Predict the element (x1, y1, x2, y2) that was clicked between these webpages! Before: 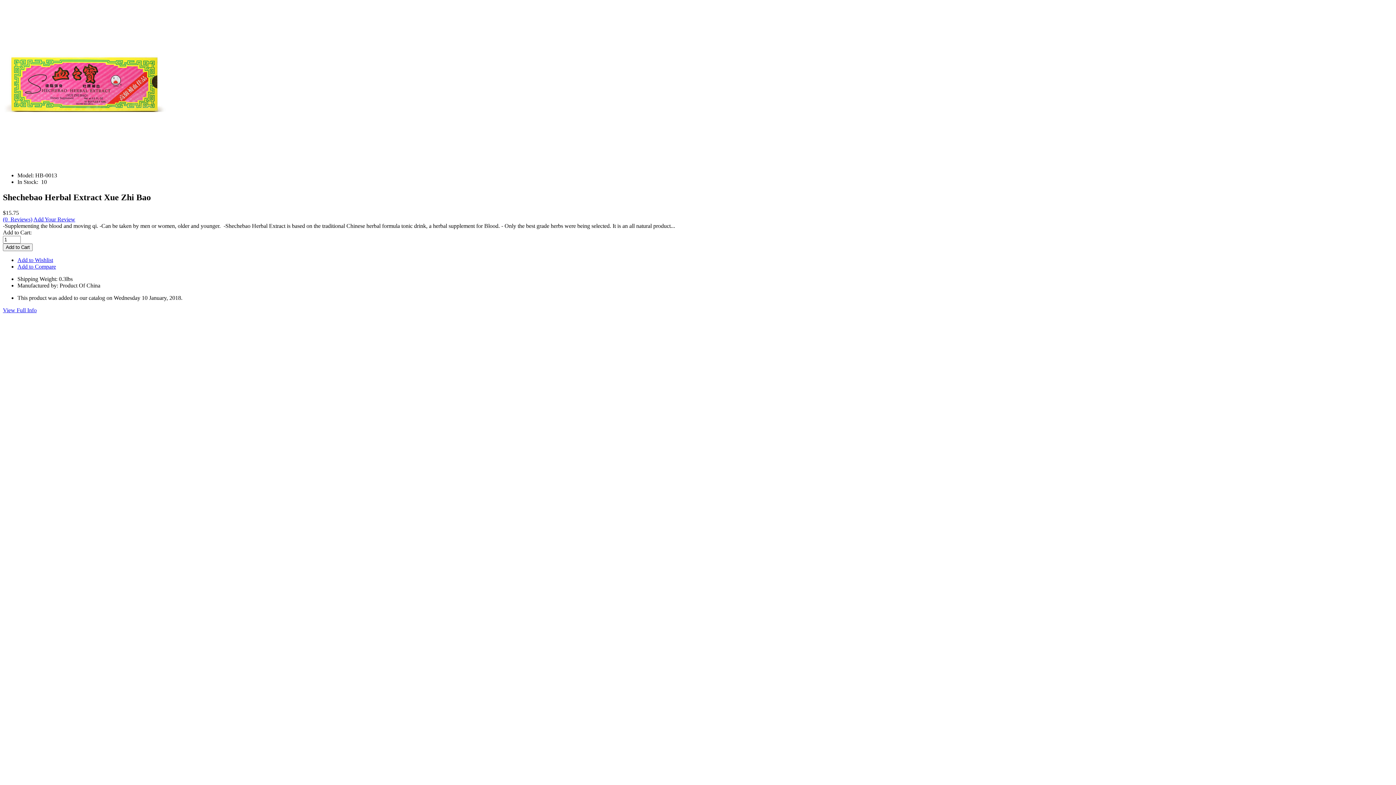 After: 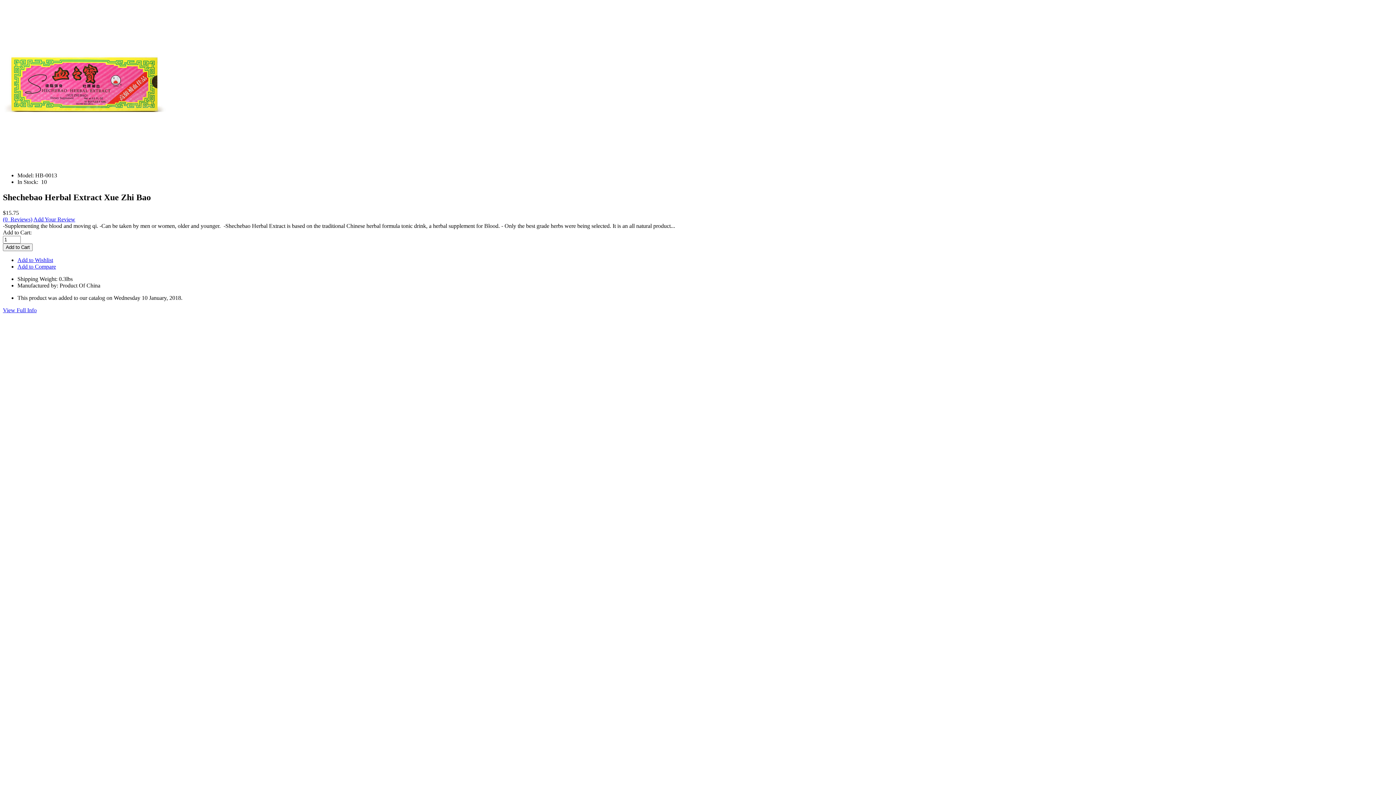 Action: bbox: (2, 161, 166, 167)